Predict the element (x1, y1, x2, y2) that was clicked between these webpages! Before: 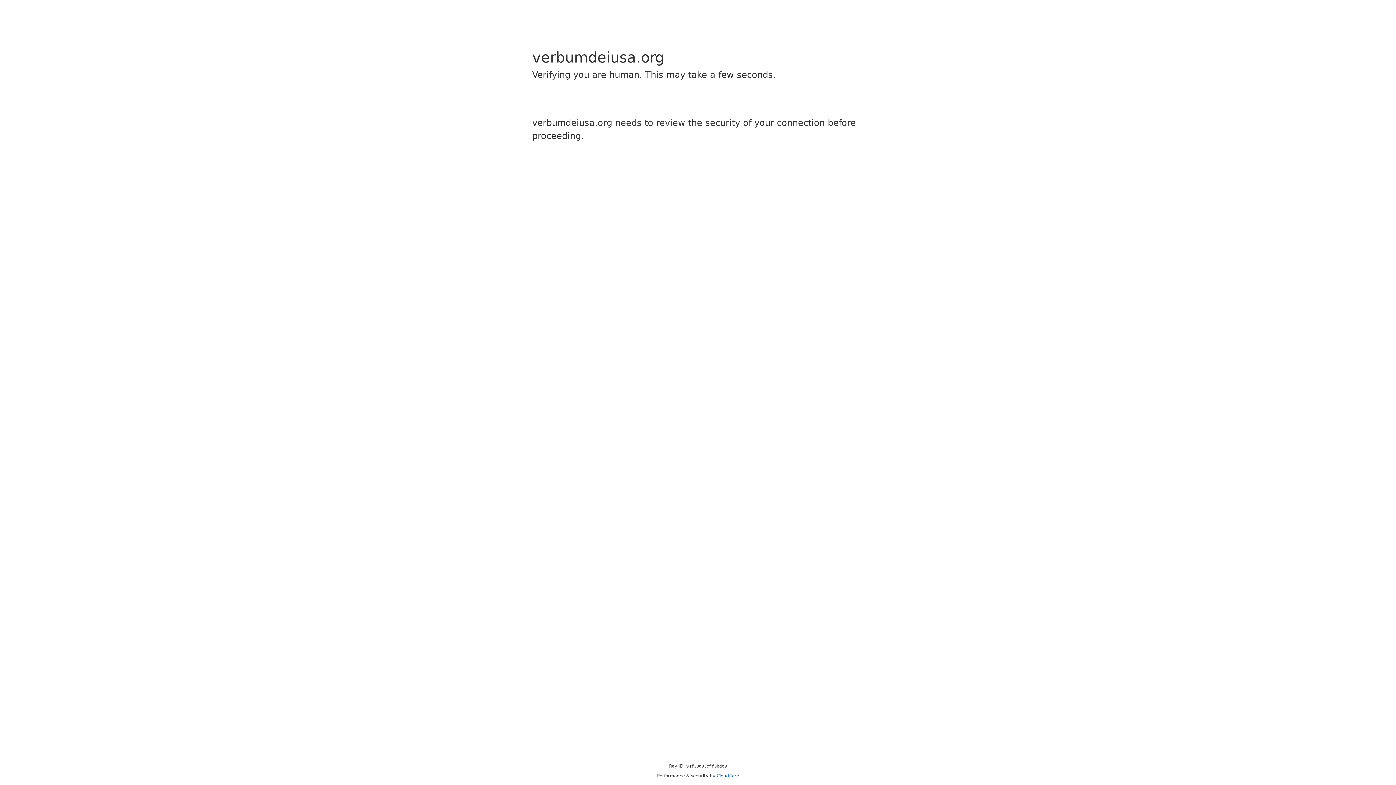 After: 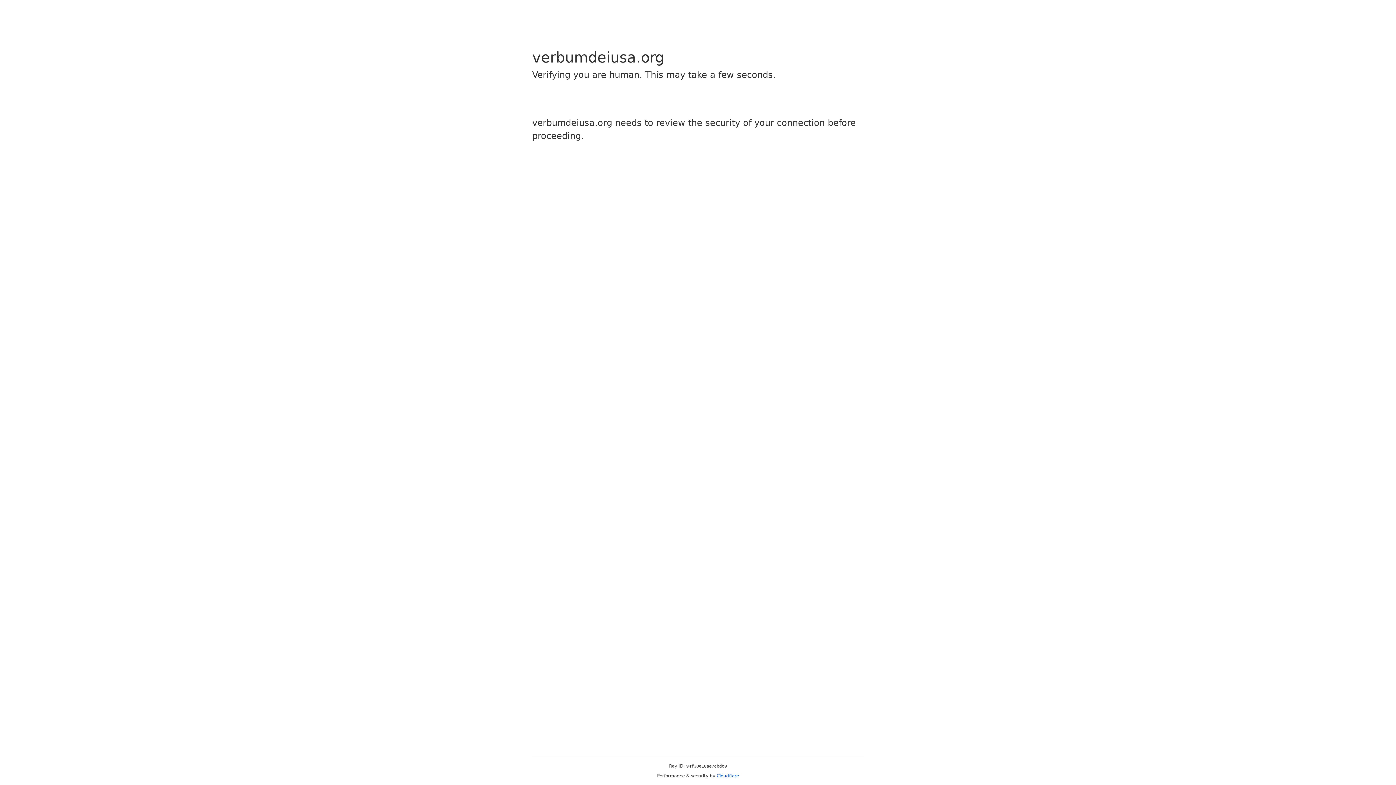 Action: bbox: (716, 773, 739, 778) label: Cloudflare